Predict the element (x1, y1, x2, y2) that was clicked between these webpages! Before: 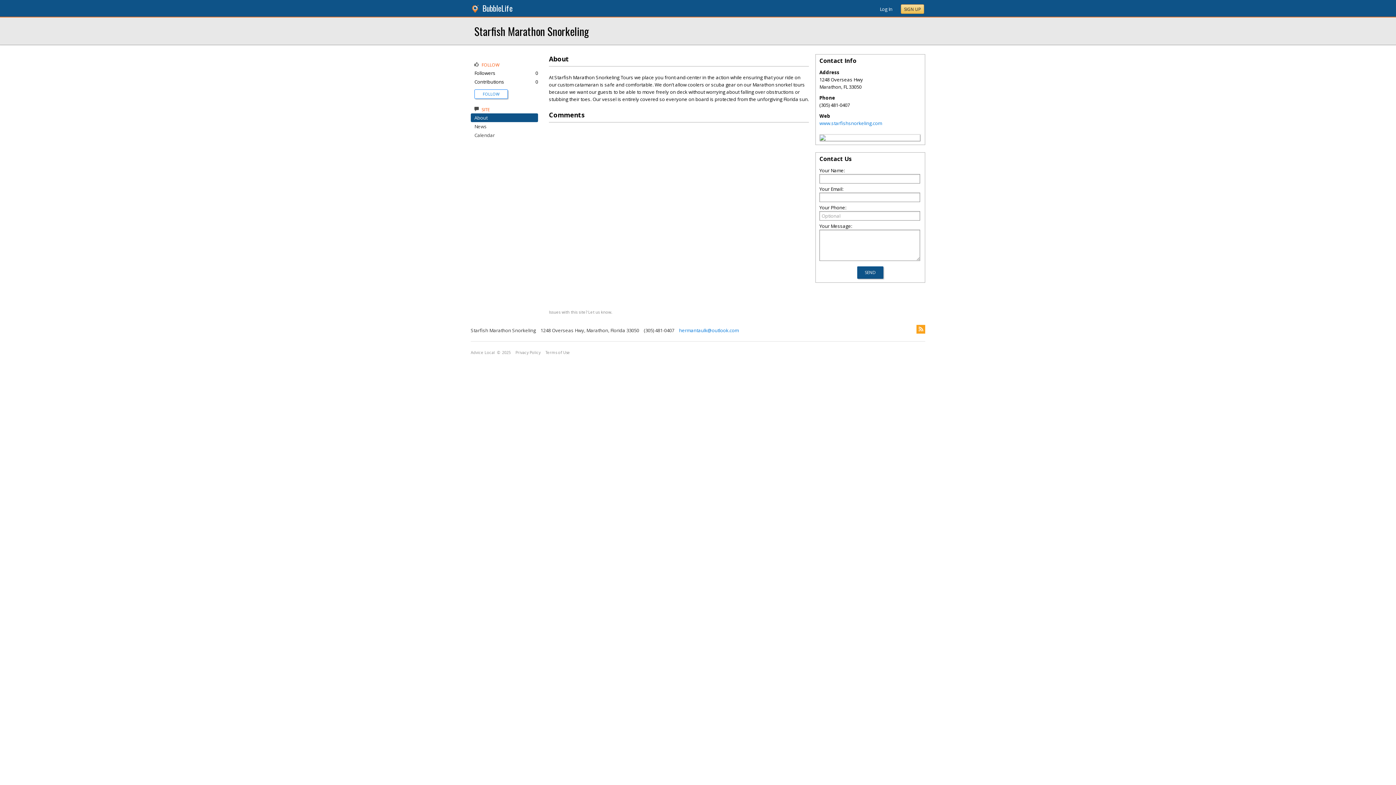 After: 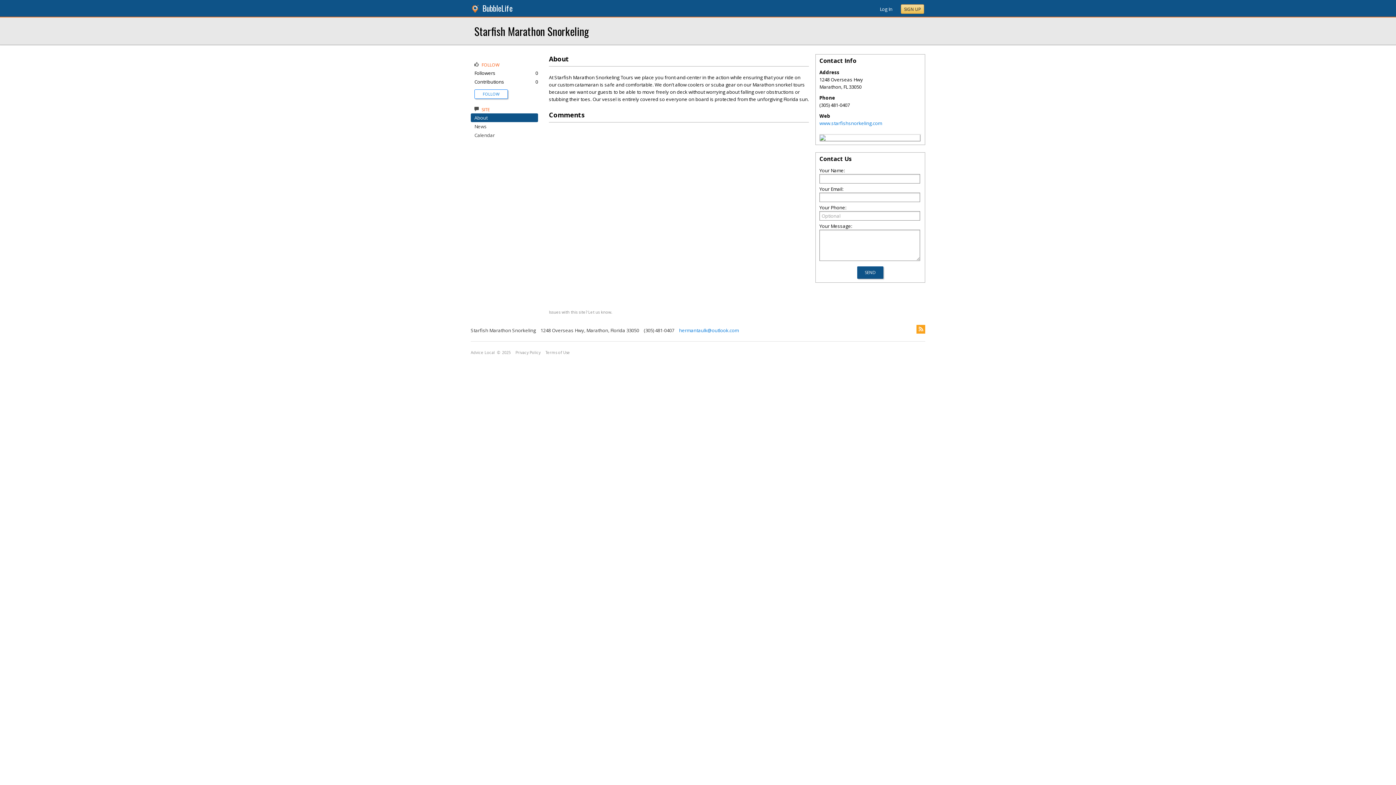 Action: bbox: (820, 135, 825, 142)